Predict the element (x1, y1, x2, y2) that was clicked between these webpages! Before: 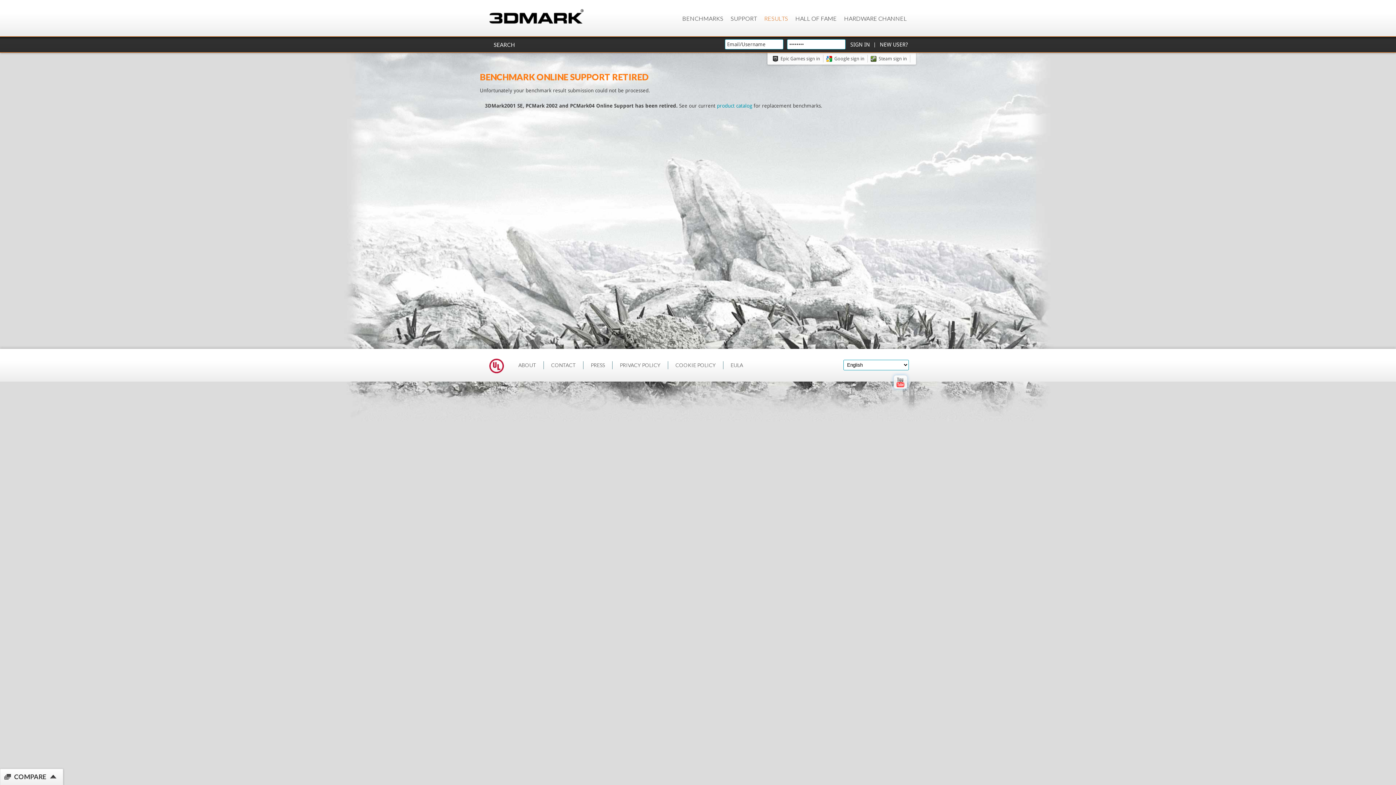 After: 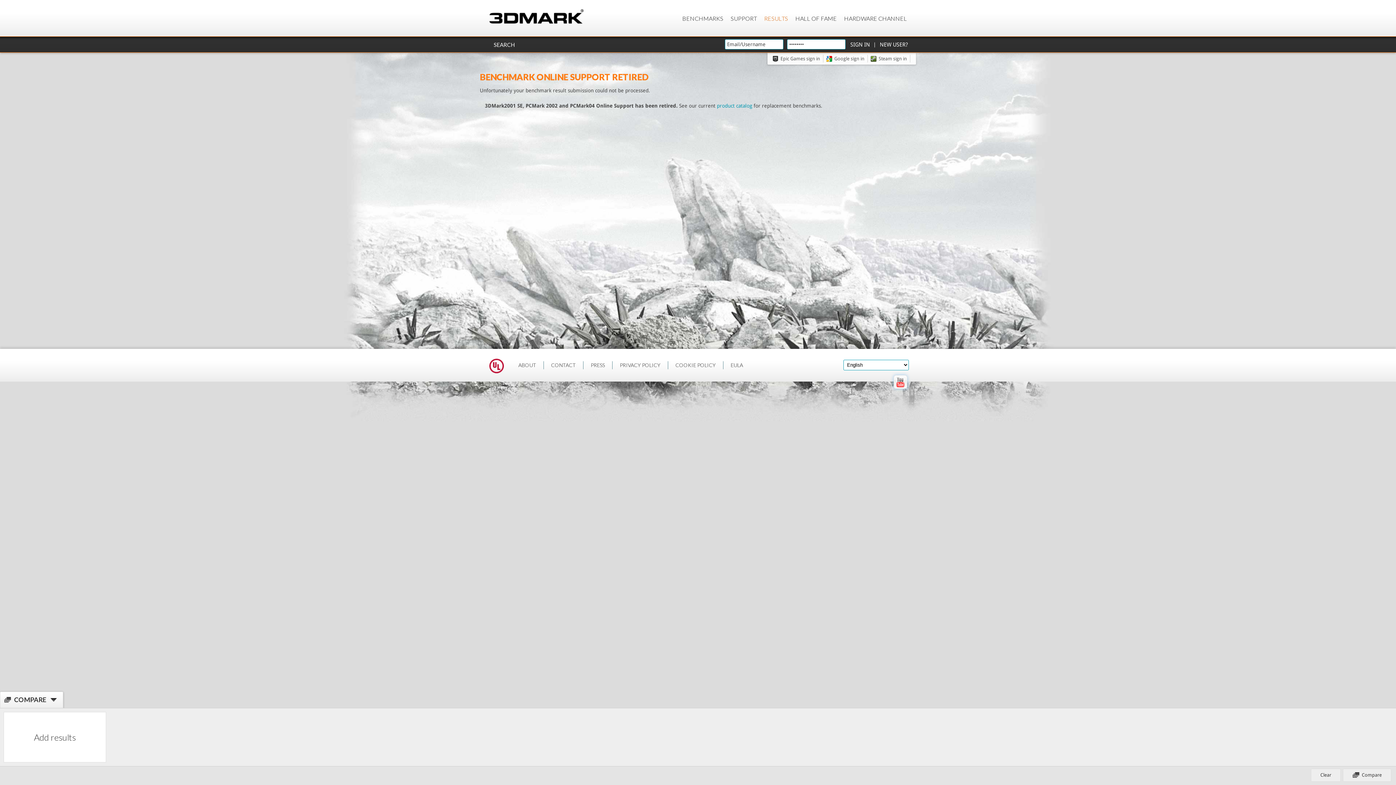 Action: label: COMPARE bbox: (0, 769, 63, 785)